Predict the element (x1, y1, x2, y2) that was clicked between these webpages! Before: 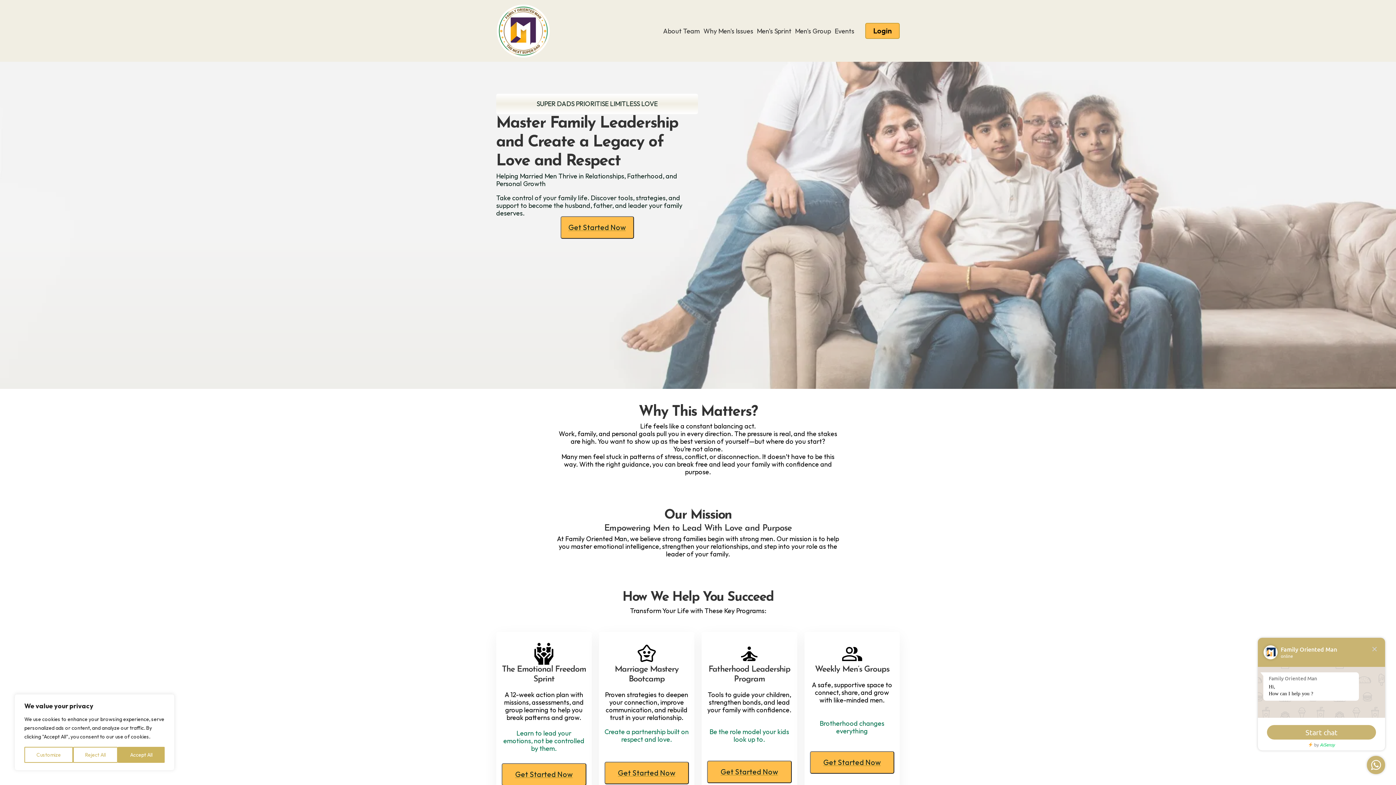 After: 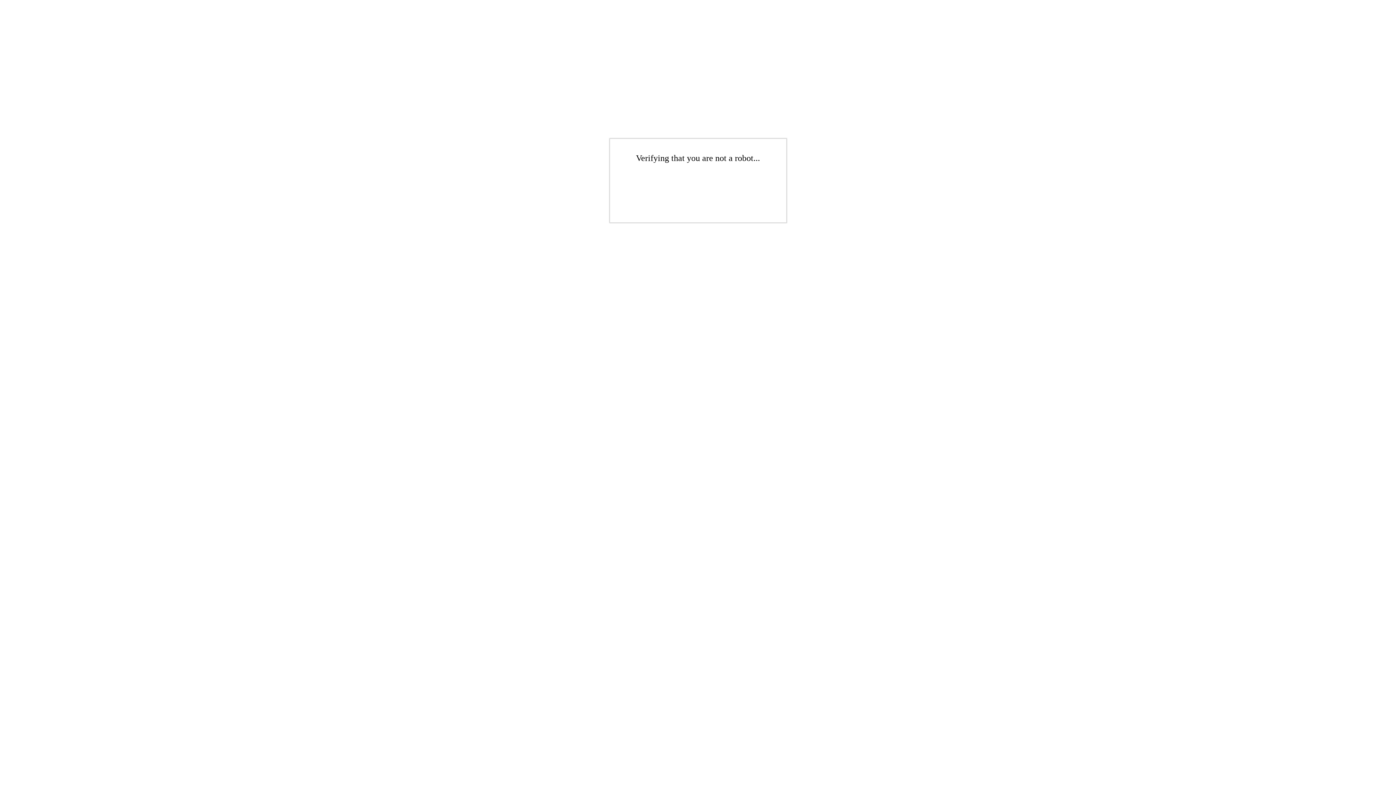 Action: label: Why Men's Issues bbox: (703, 27, 753, 34)